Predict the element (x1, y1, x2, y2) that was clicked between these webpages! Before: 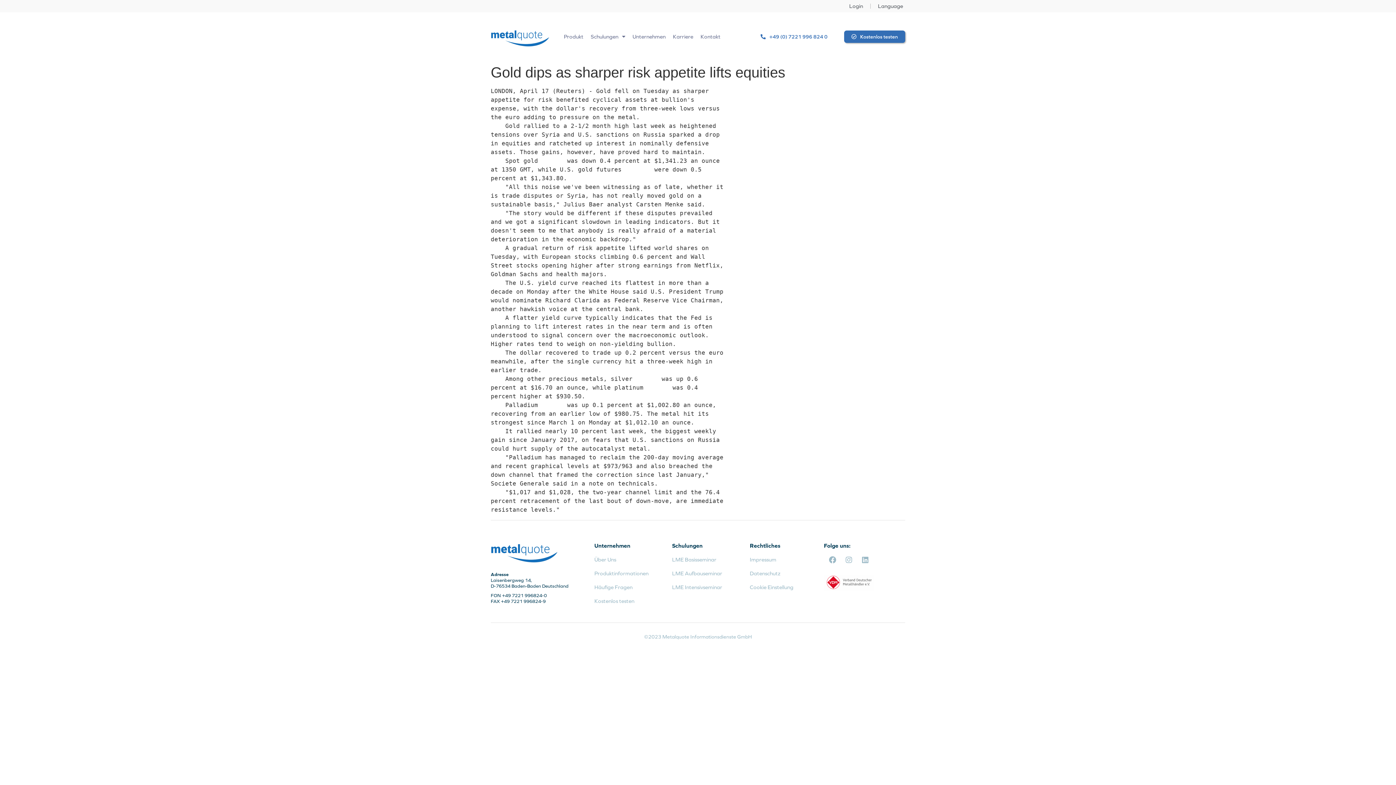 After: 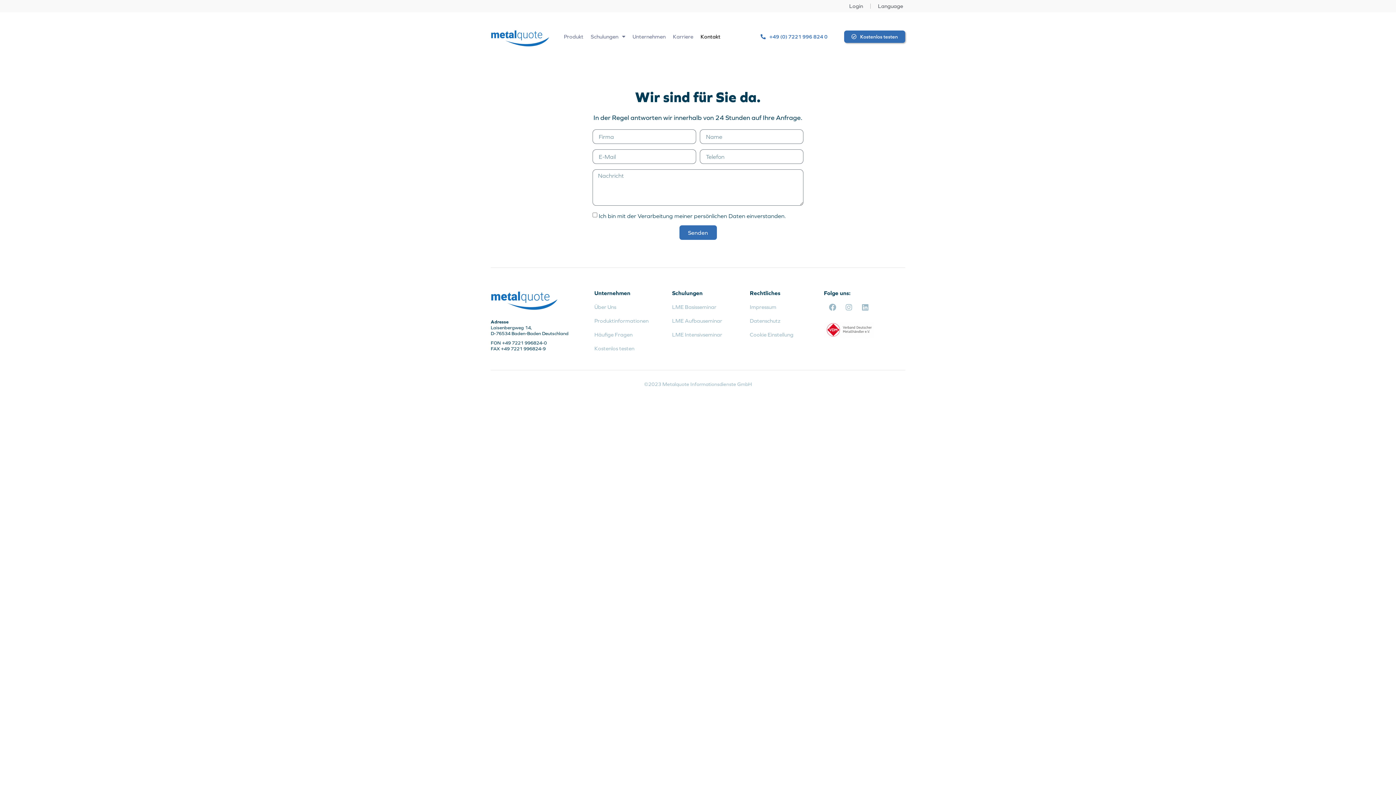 Action: bbox: (697, 32, 724, 40) label: Kontakt